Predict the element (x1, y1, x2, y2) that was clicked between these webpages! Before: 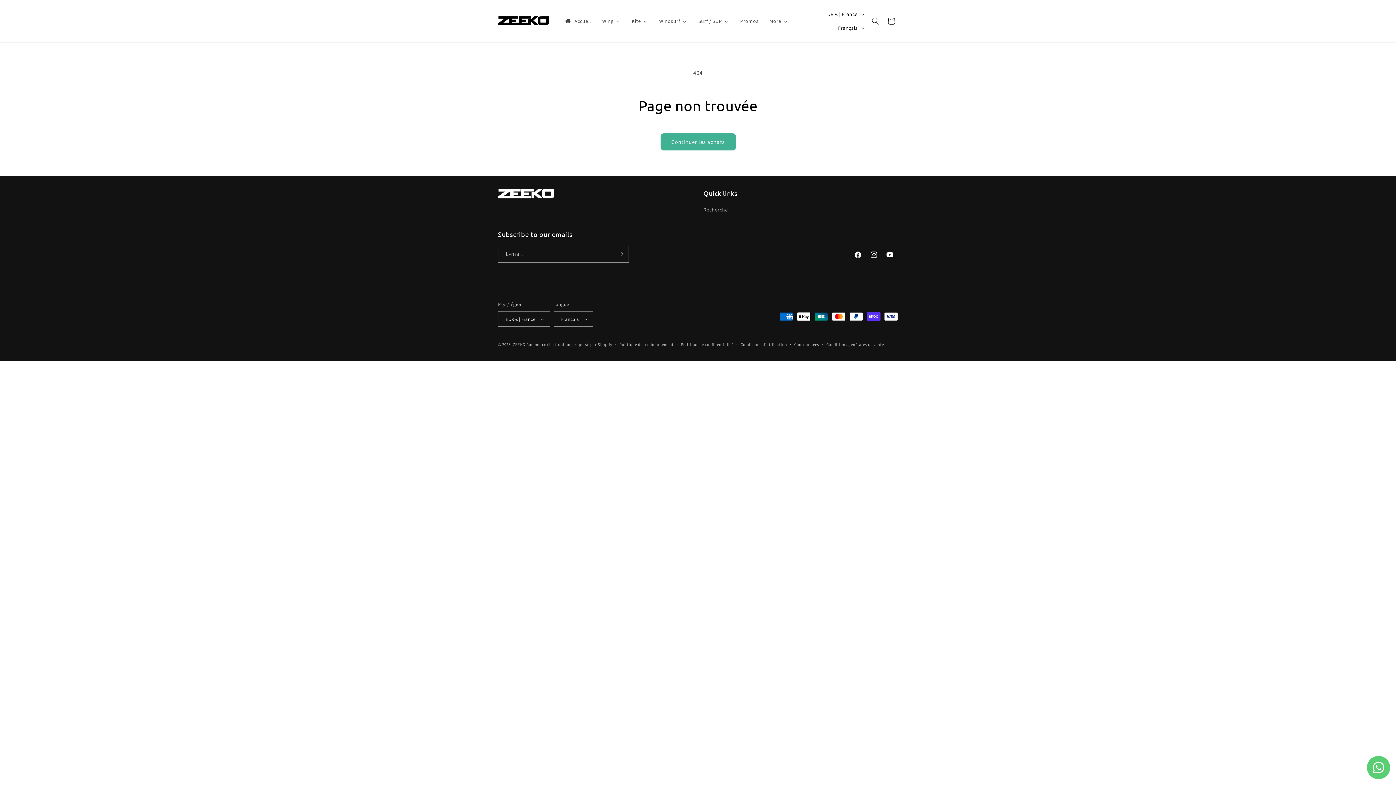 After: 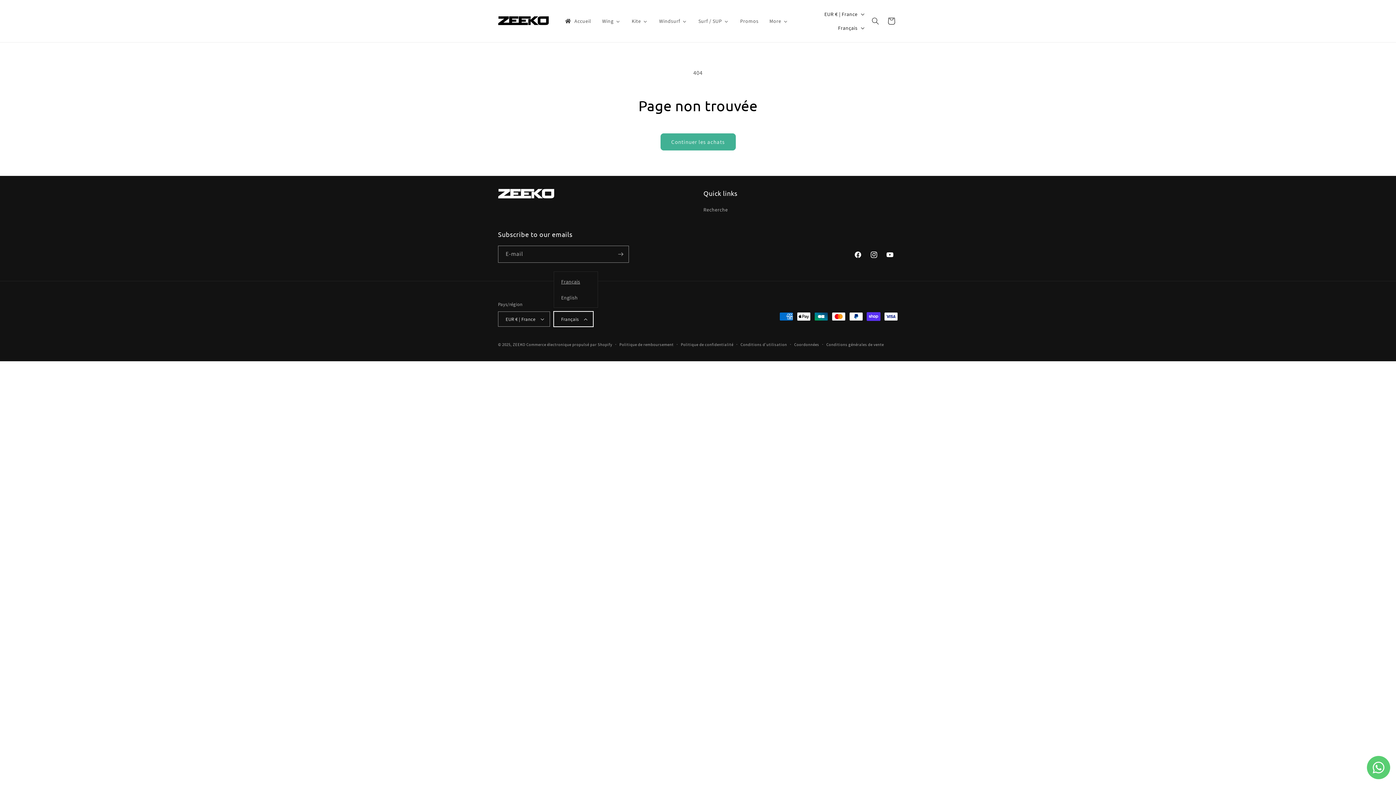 Action: bbox: (553, 311, 593, 326) label: Français